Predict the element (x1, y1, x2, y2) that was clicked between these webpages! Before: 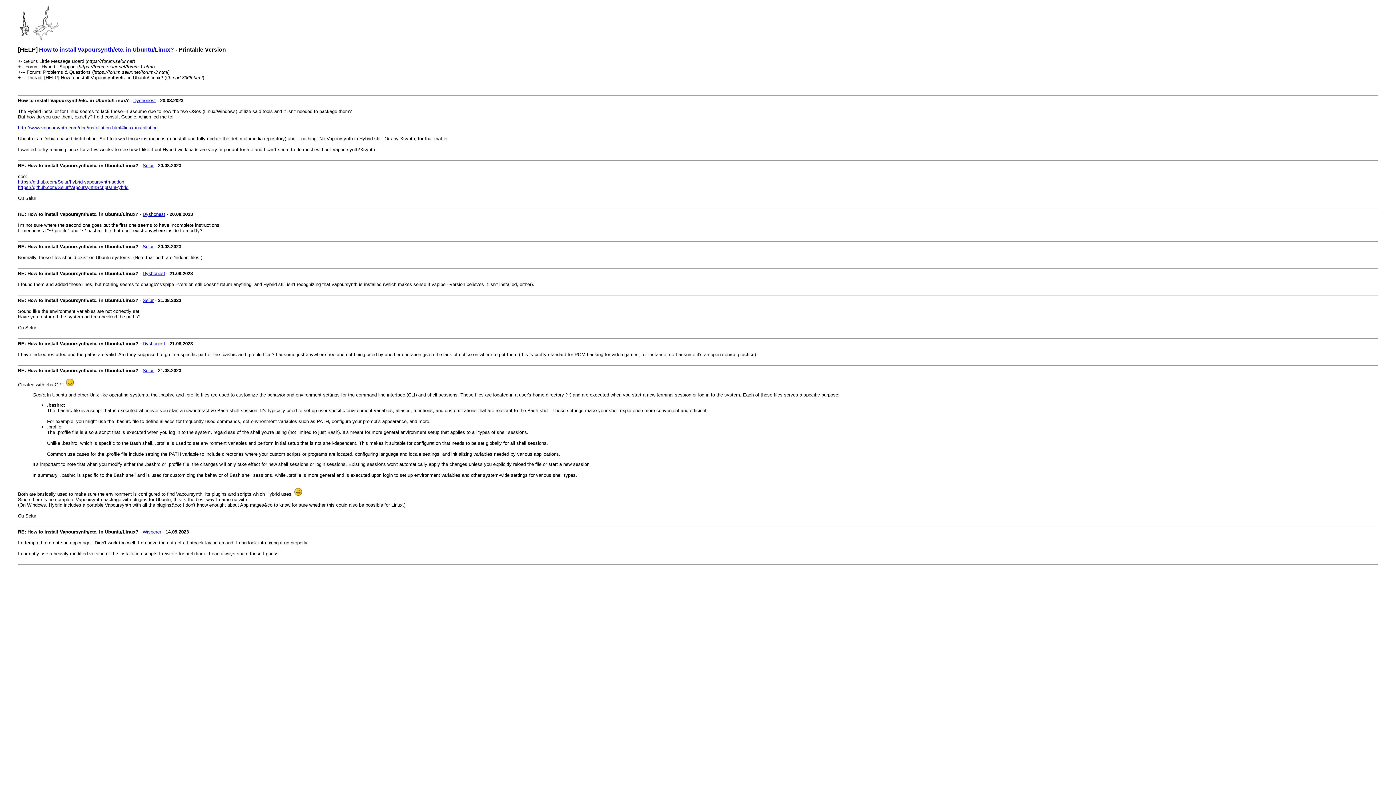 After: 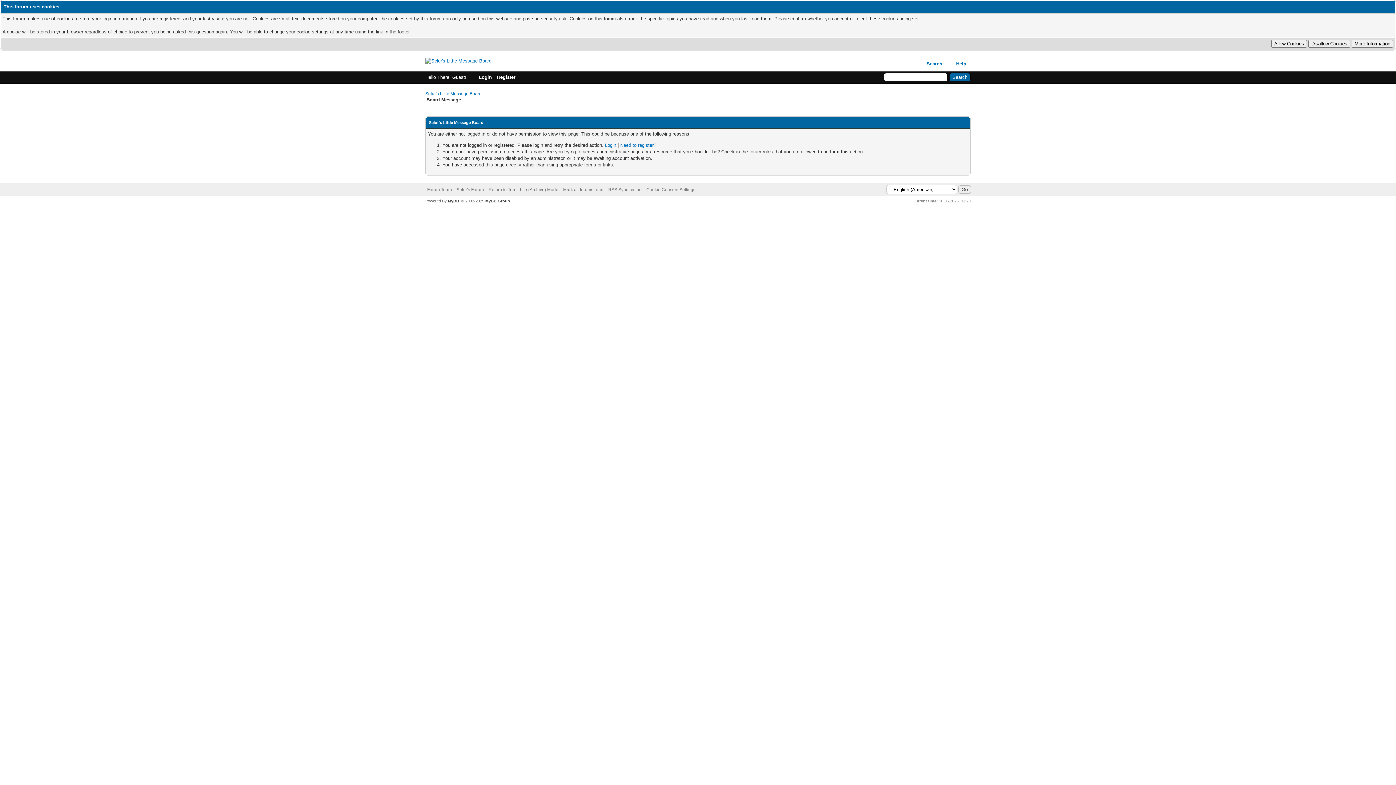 Action: bbox: (142, 297, 153, 303) label: Selur